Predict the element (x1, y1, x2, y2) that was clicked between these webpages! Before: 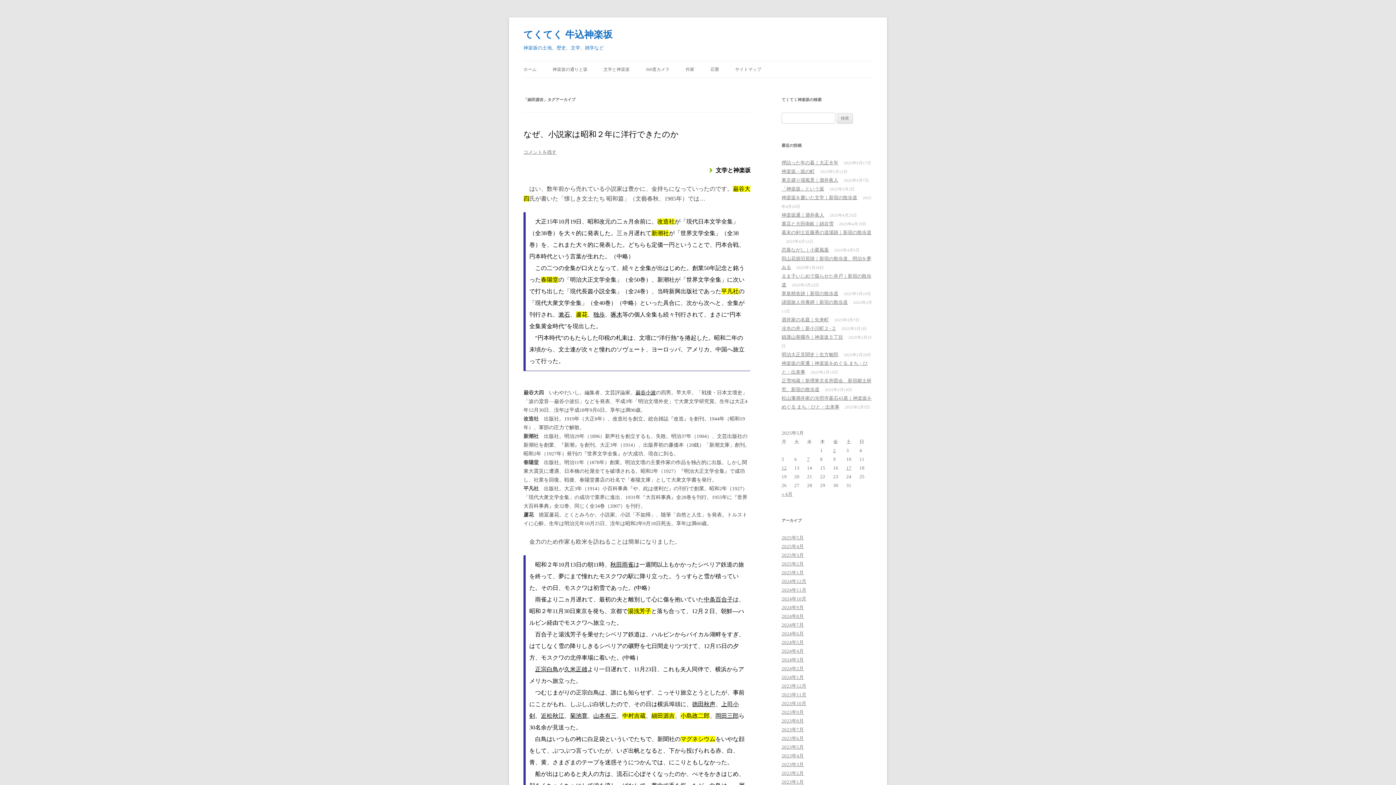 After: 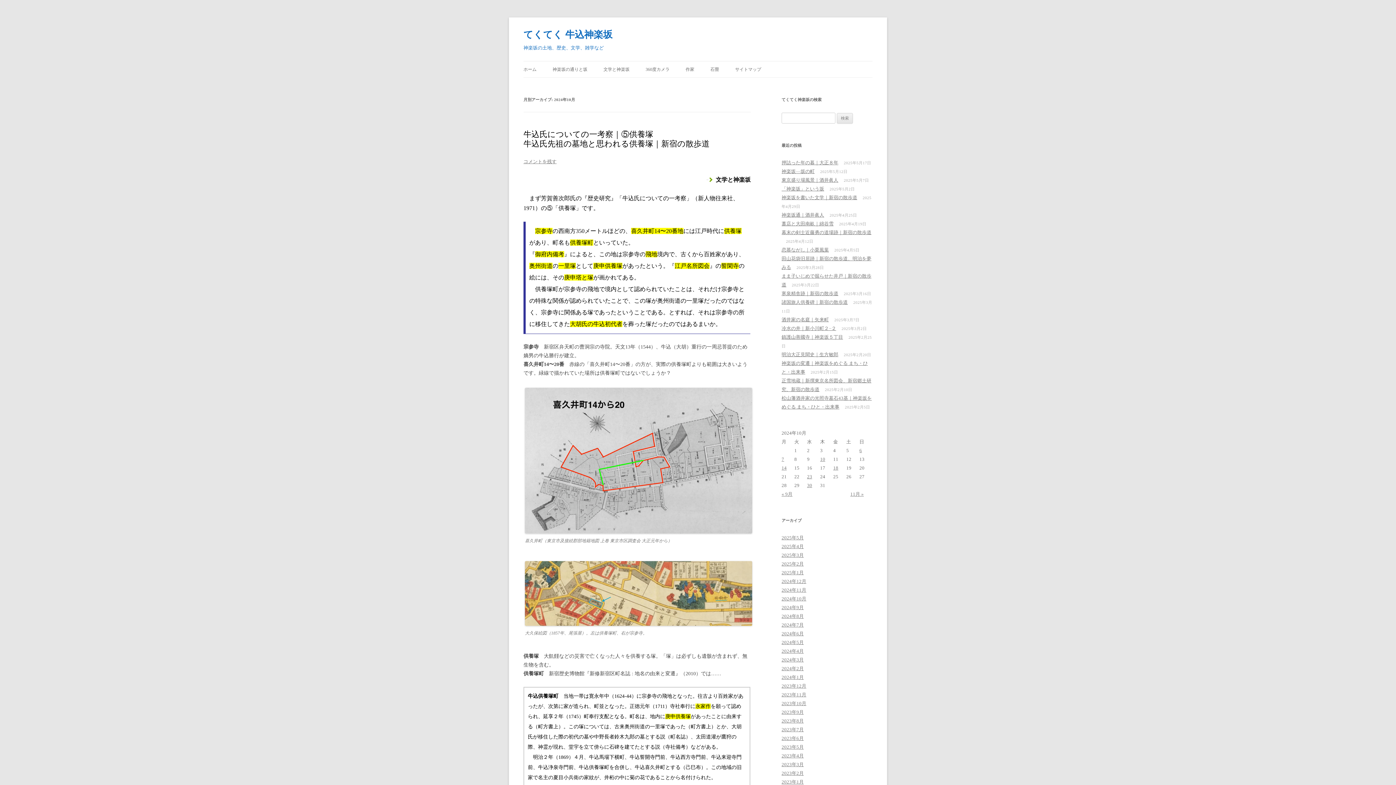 Action: bbox: (781, 596, 806, 601) label: 2024年10月